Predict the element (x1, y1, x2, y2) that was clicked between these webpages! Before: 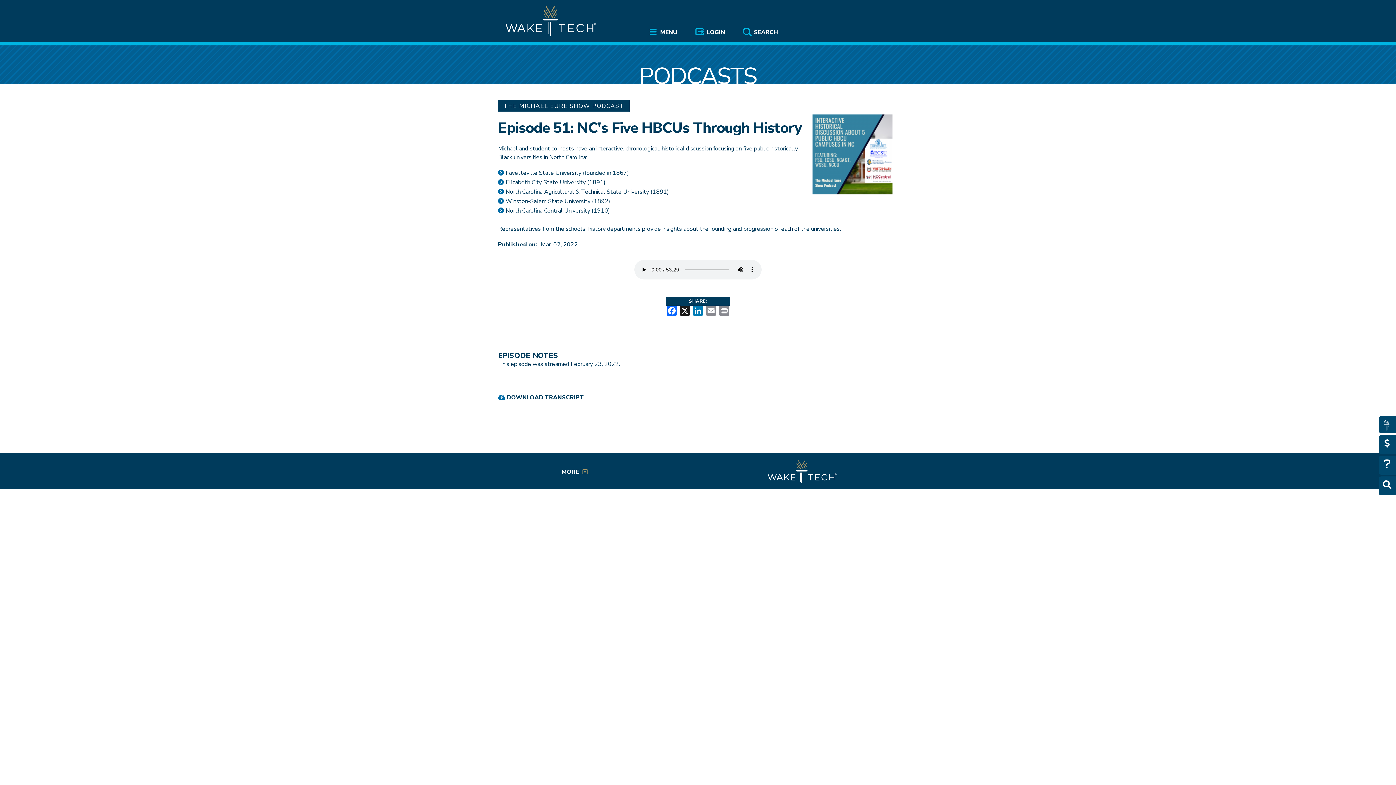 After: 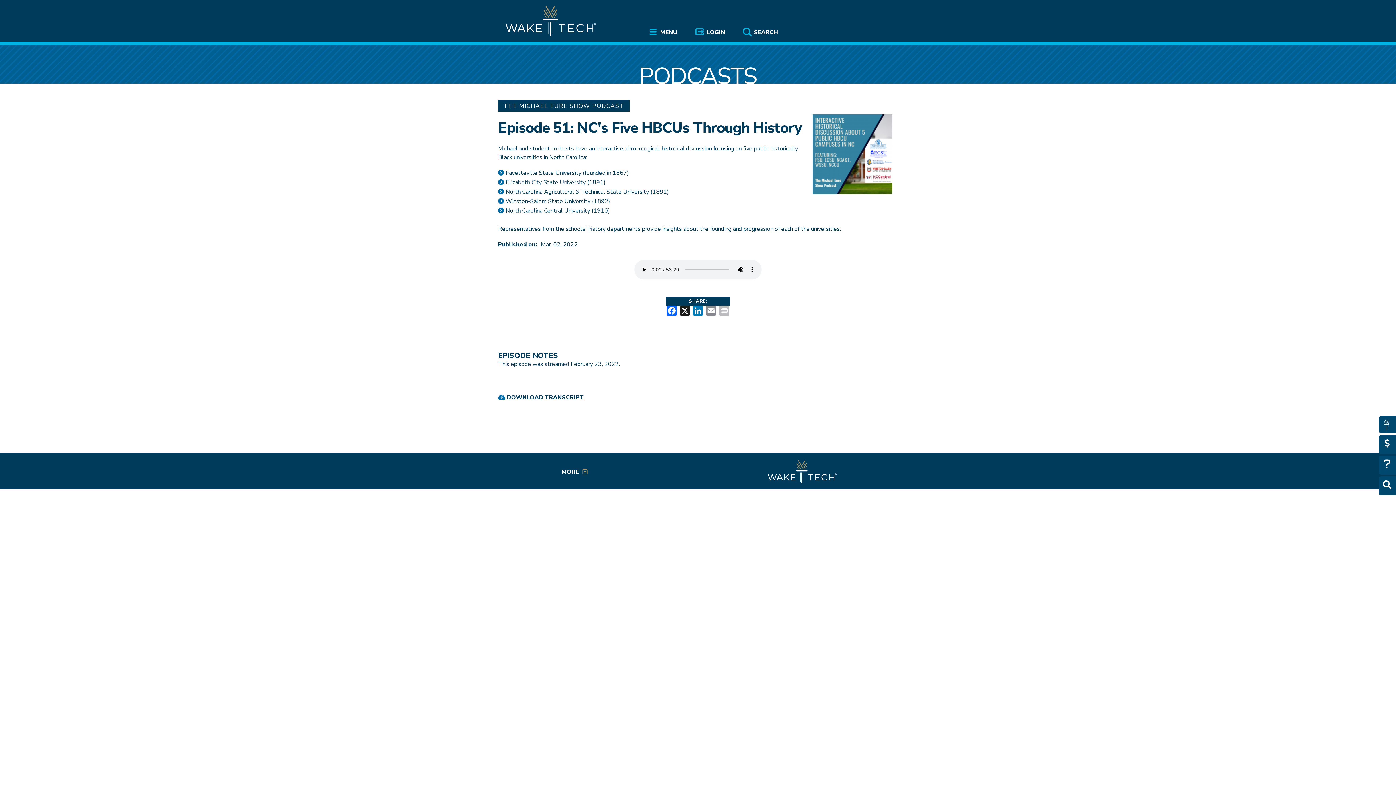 Action: label: Print bbox: (717, 305, 730, 315)